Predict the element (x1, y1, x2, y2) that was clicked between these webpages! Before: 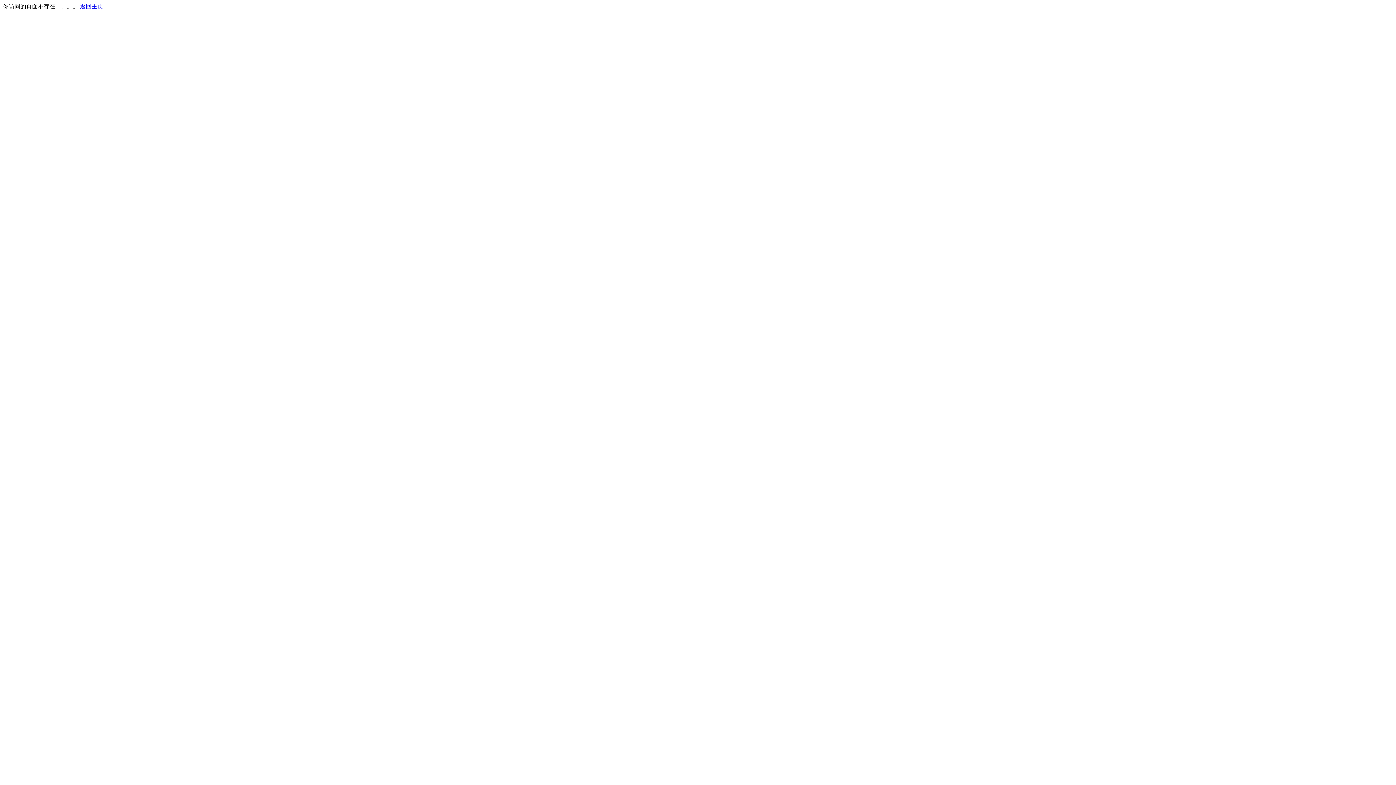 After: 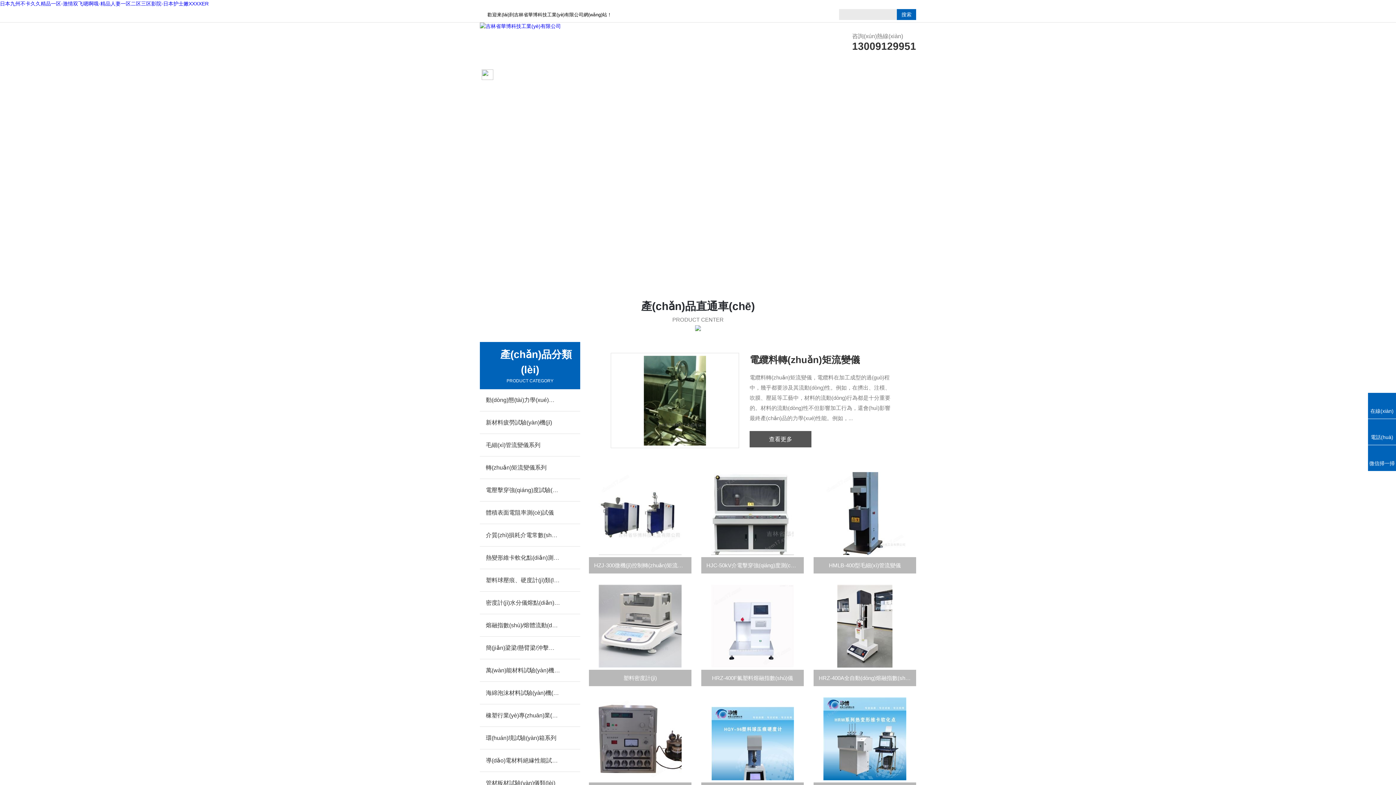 Action: bbox: (80, 3, 103, 9) label: 返回主页